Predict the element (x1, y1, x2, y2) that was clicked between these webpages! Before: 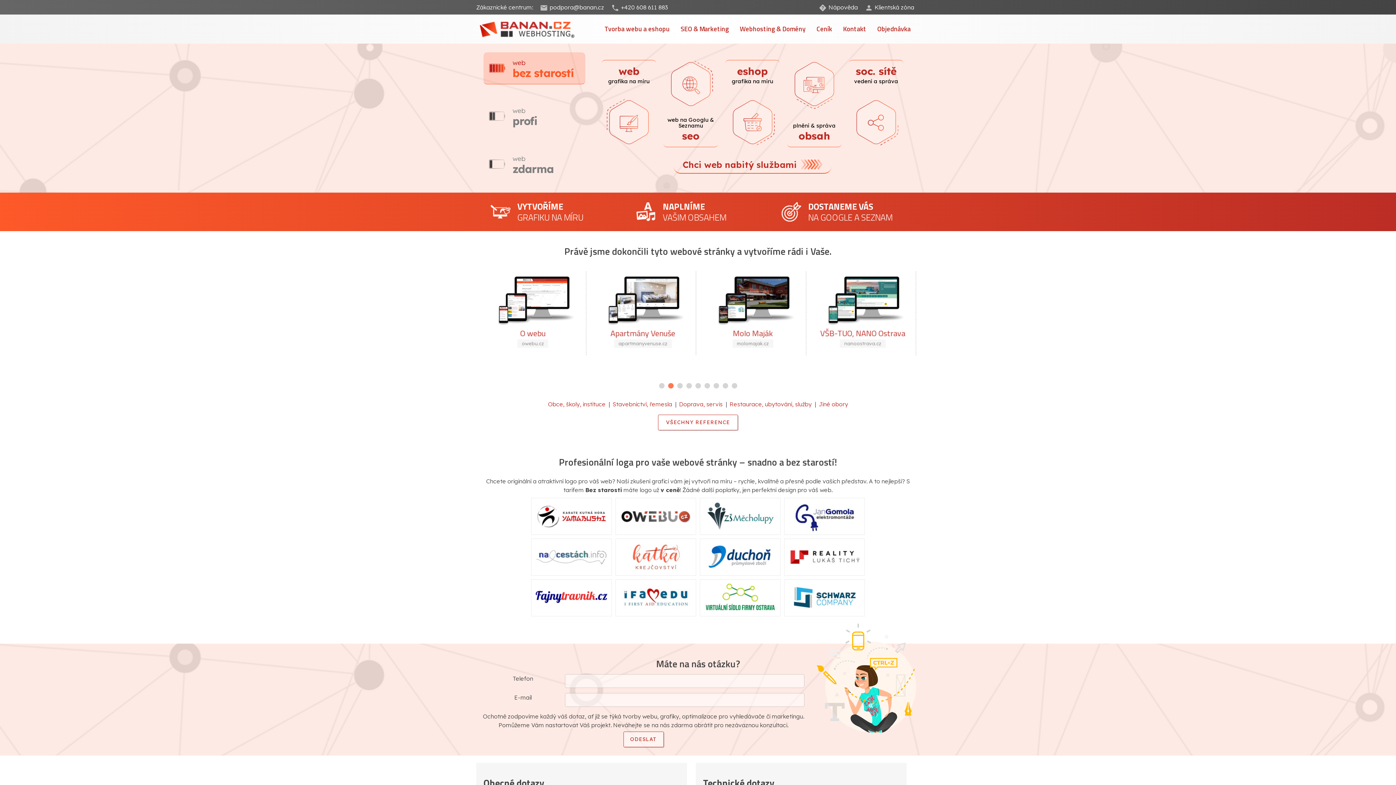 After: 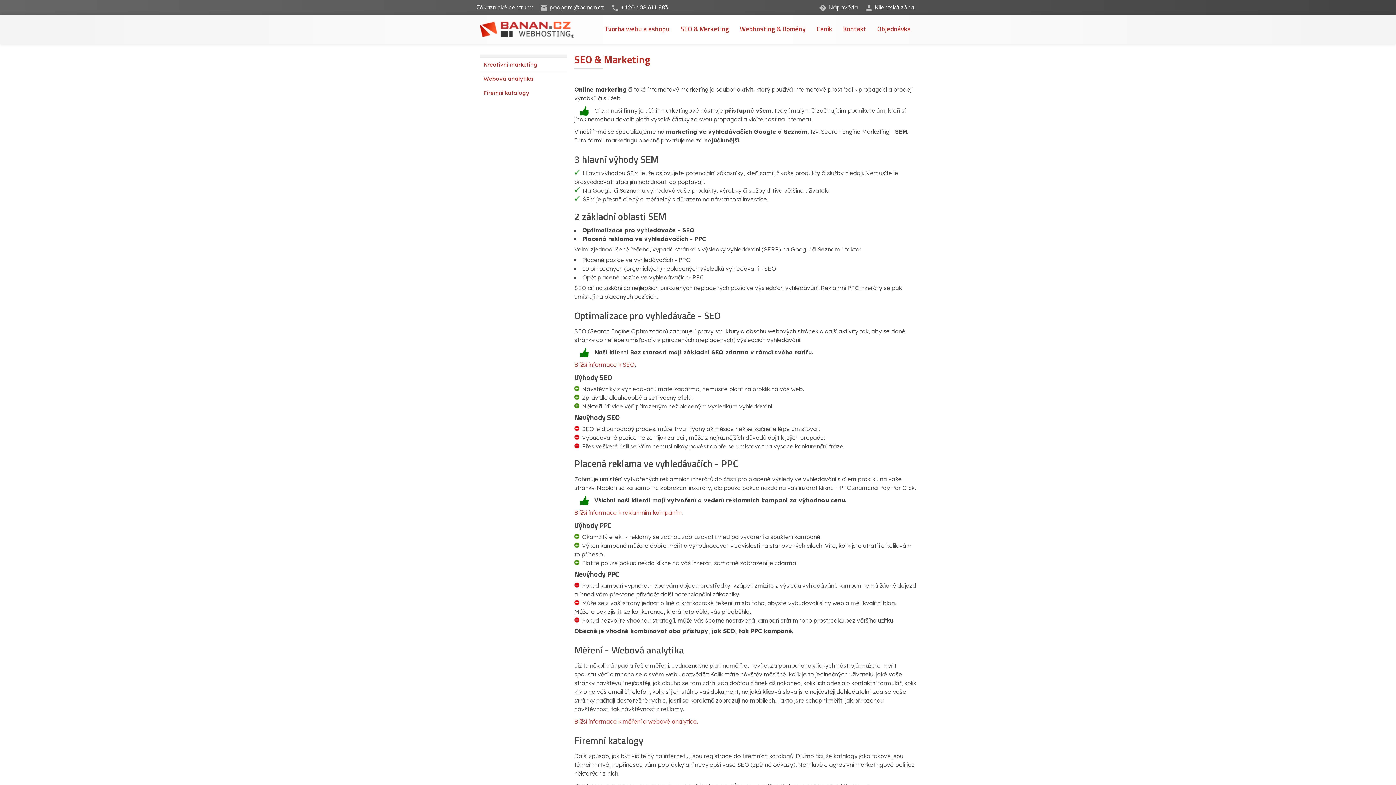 Action: label: SEO & Marketing bbox: (675, 20, 734, 38)